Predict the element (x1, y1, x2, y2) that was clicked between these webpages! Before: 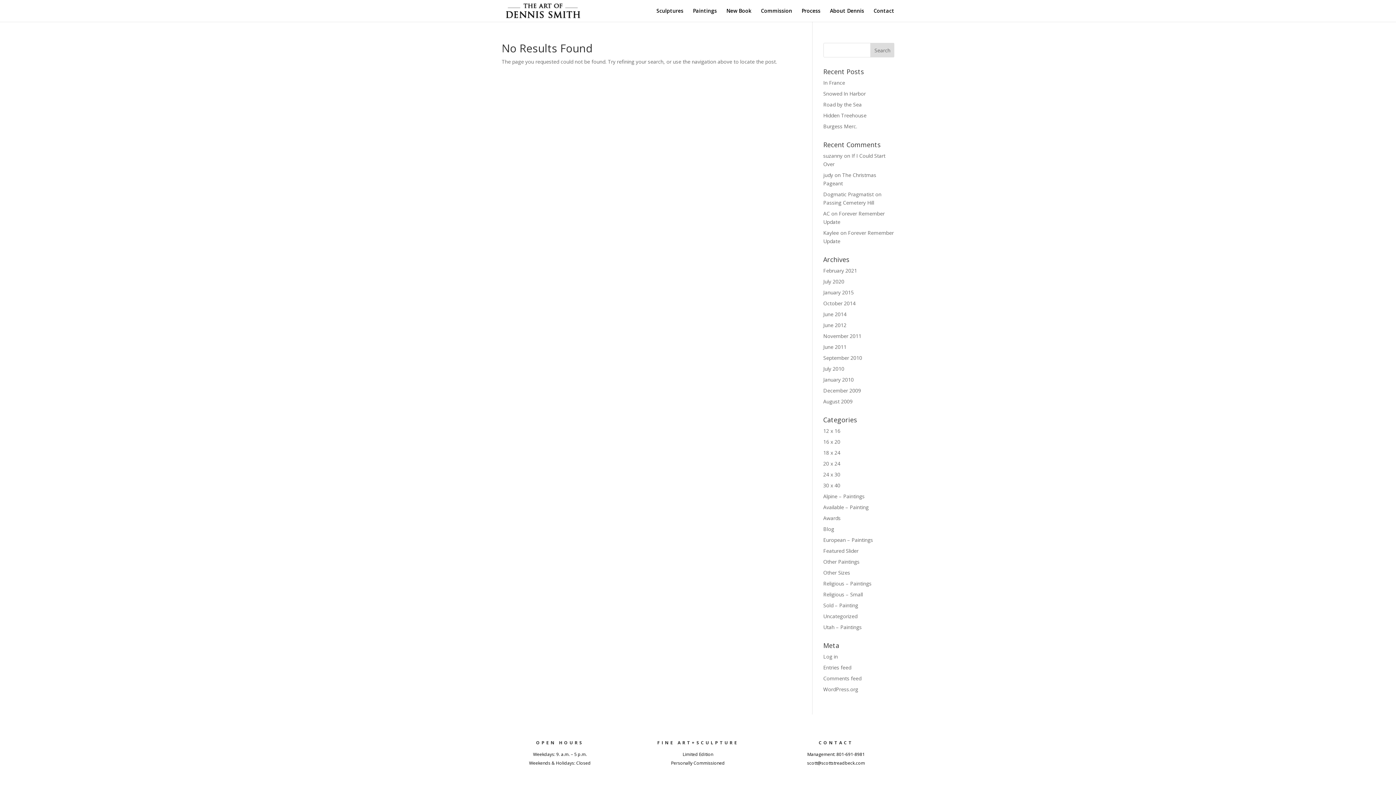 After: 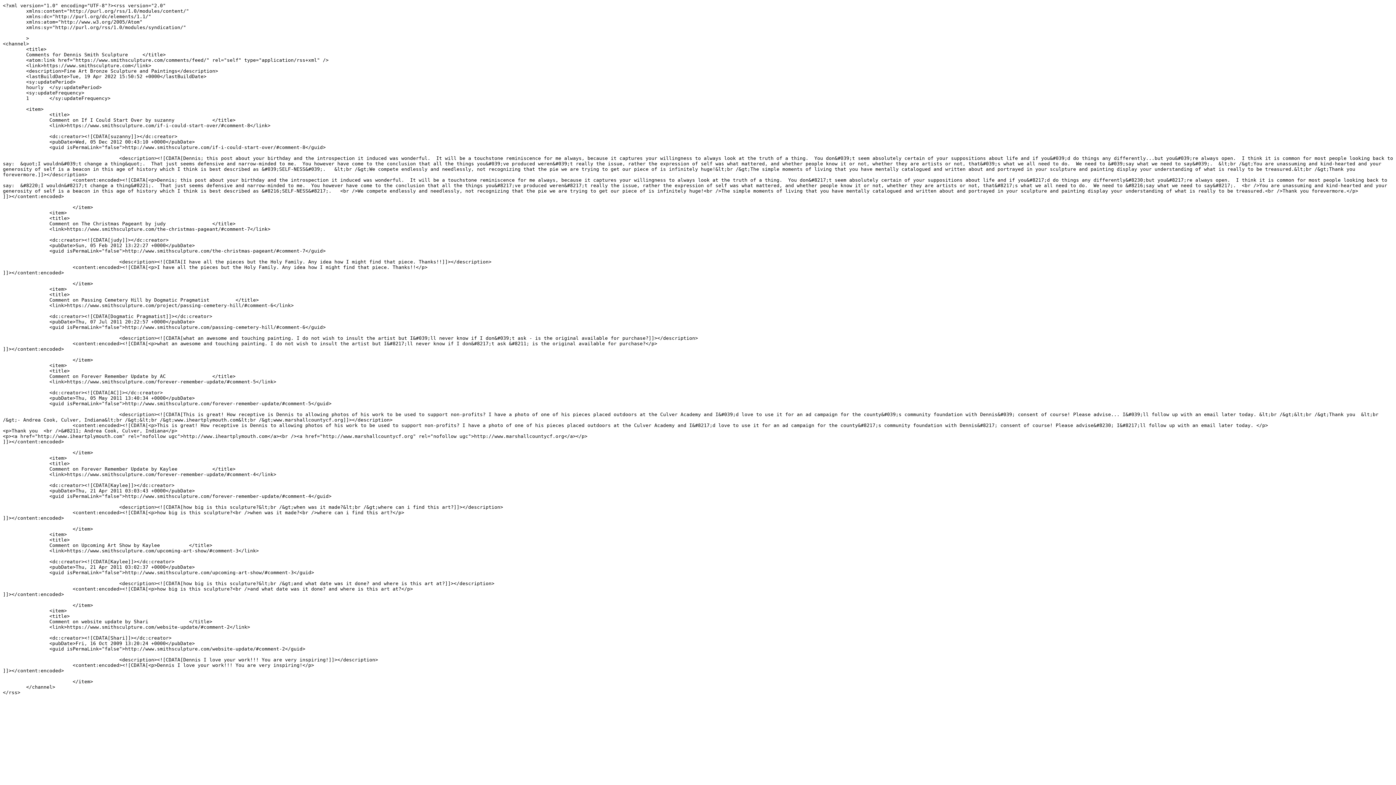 Action: bbox: (823, 675, 861, 682) label: Comments feed